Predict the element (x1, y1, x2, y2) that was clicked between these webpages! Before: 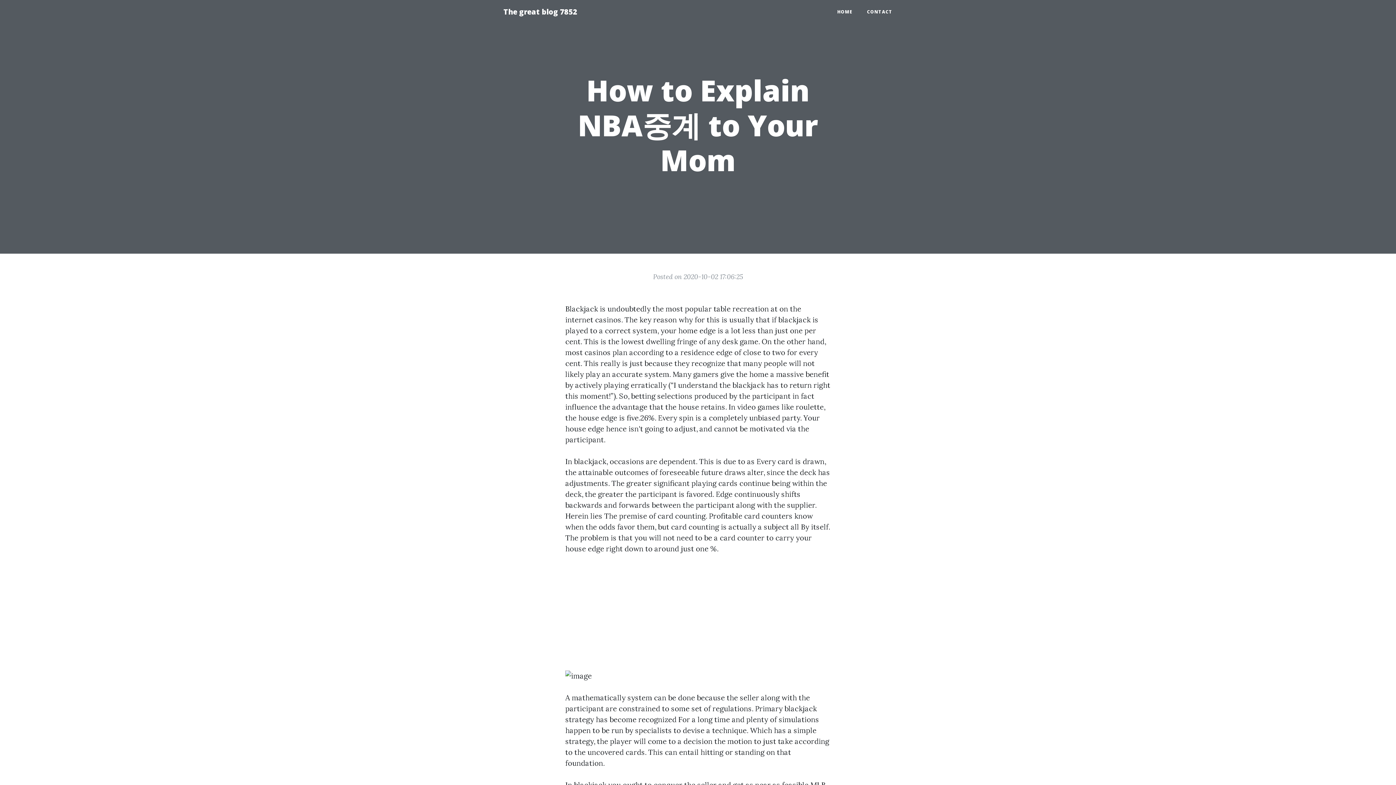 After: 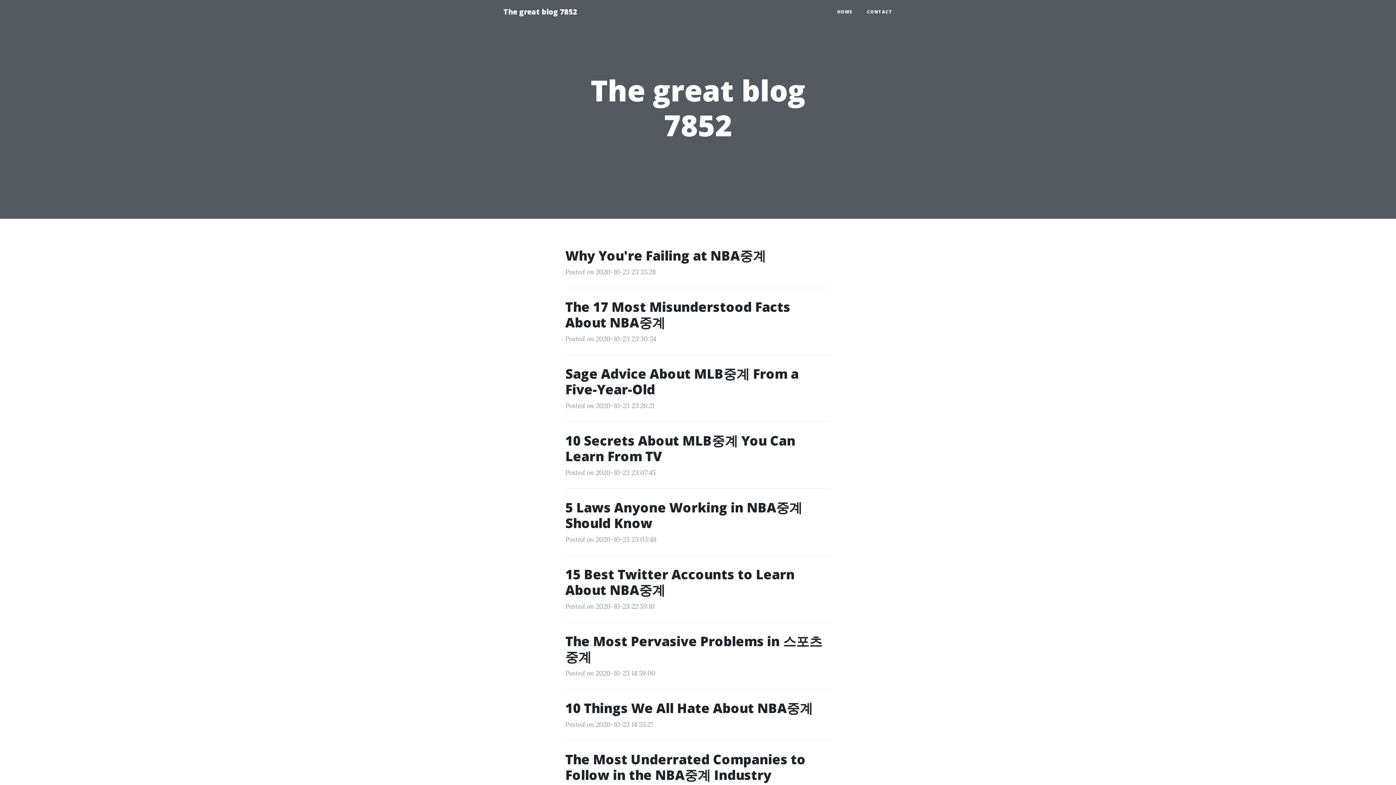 Action: bbox: (496, 2, 584, 21) label: The great blog 7852